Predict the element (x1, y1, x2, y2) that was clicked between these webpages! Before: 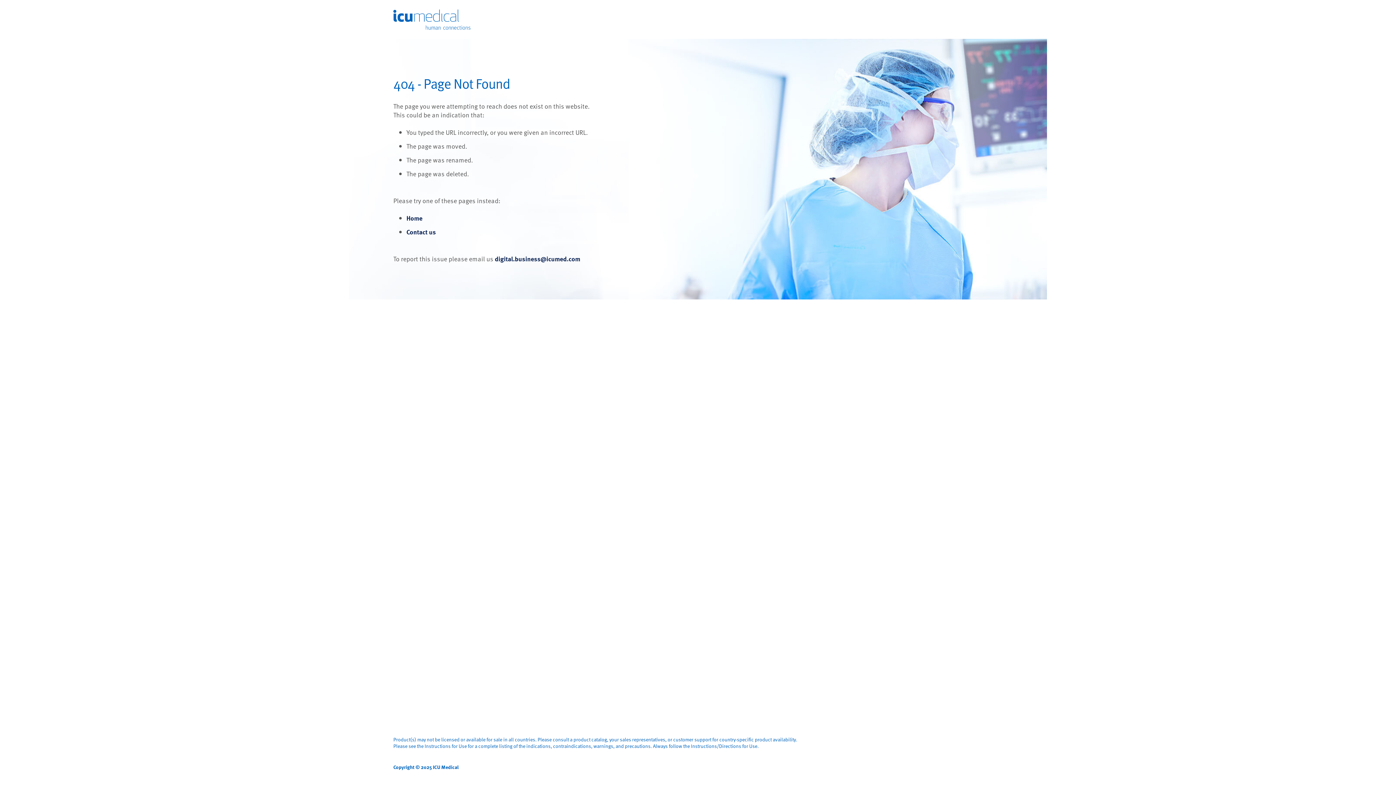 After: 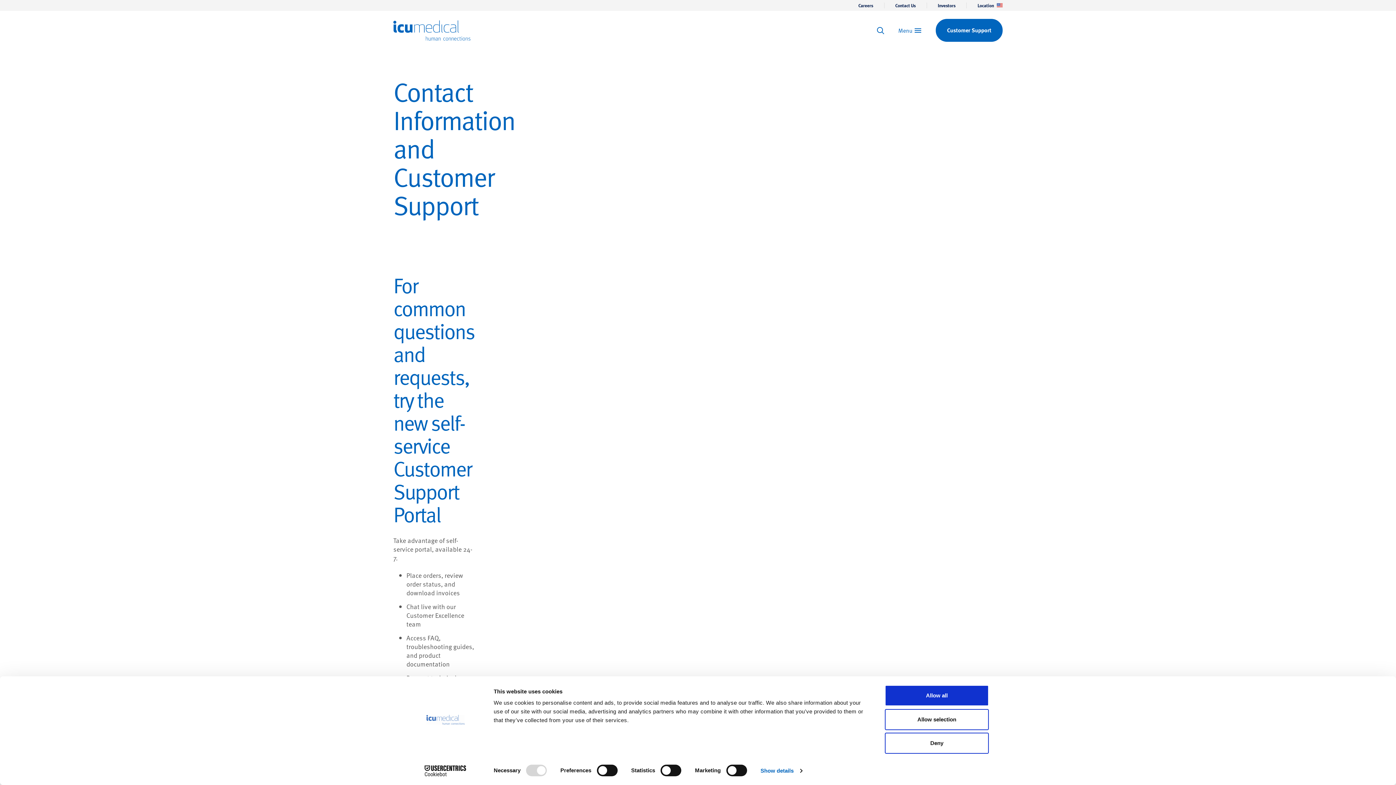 Action: bbox: (406, 226, 436, 236) label: Contact us